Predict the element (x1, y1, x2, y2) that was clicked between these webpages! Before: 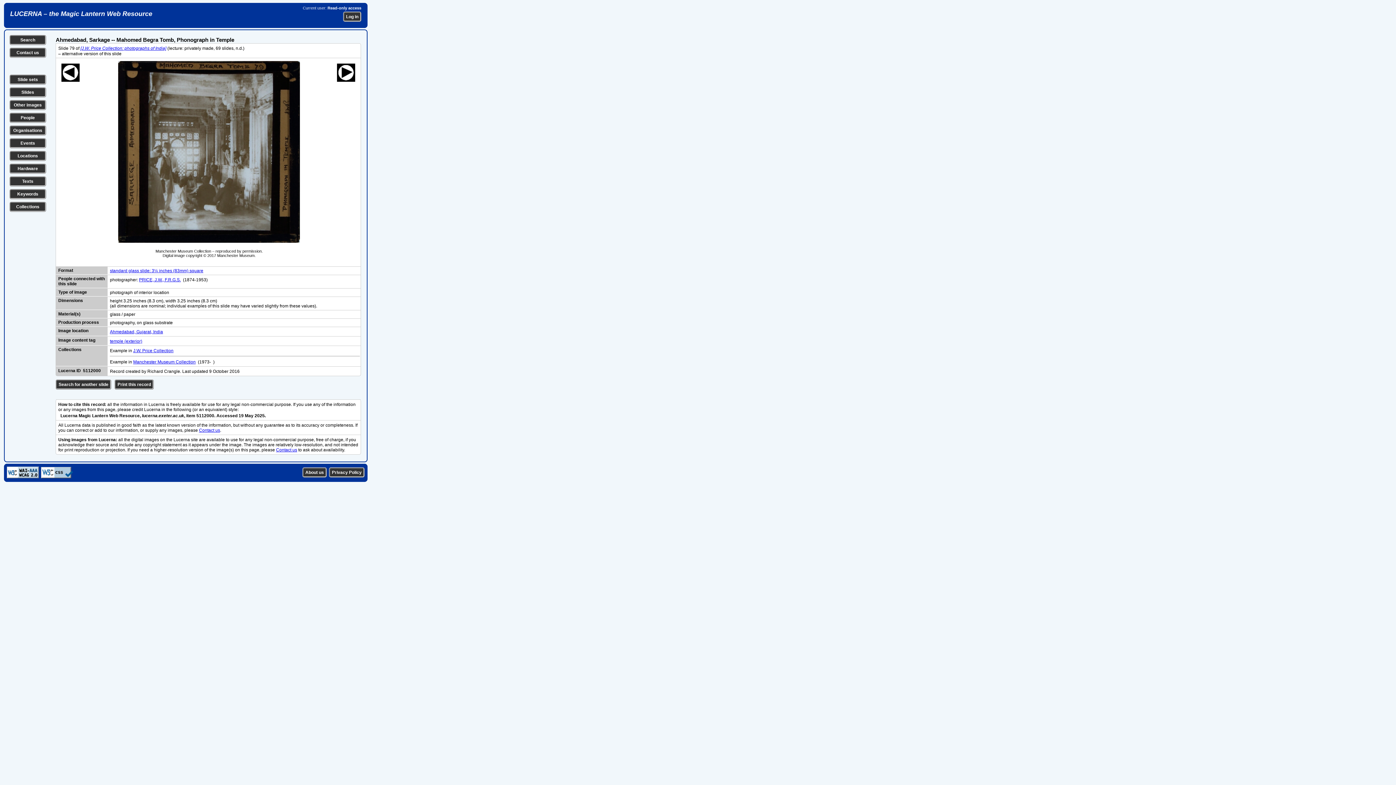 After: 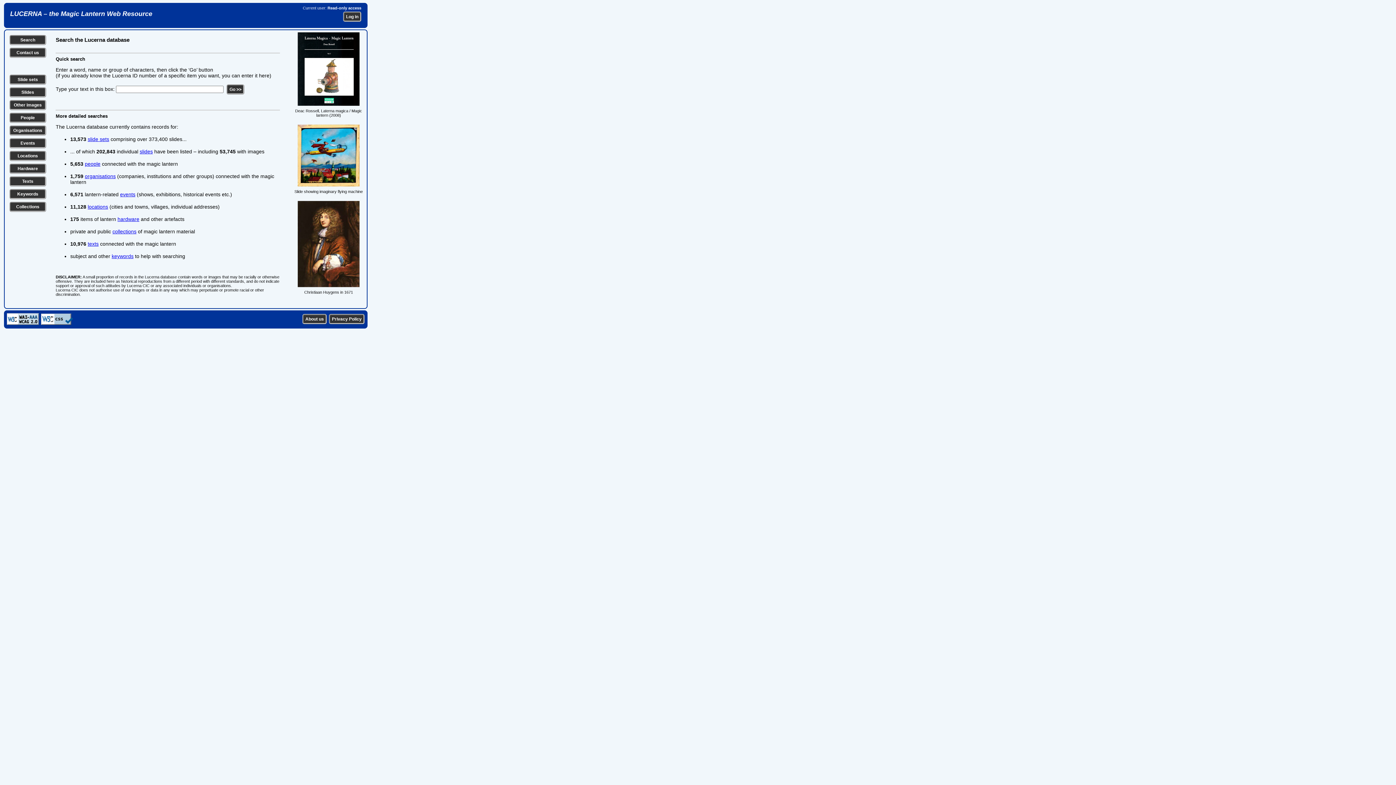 Action: label: Search bbox: (20, 37, 35, 42)